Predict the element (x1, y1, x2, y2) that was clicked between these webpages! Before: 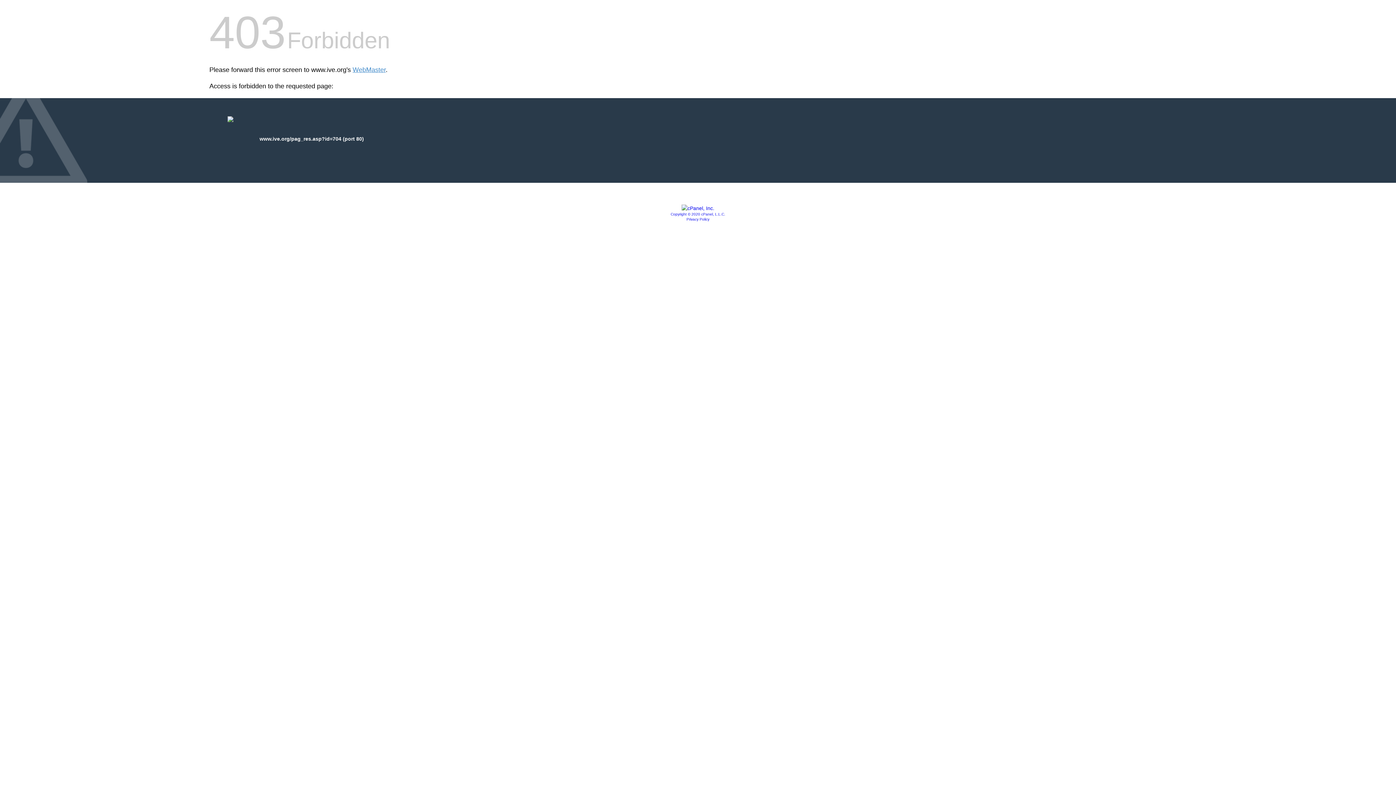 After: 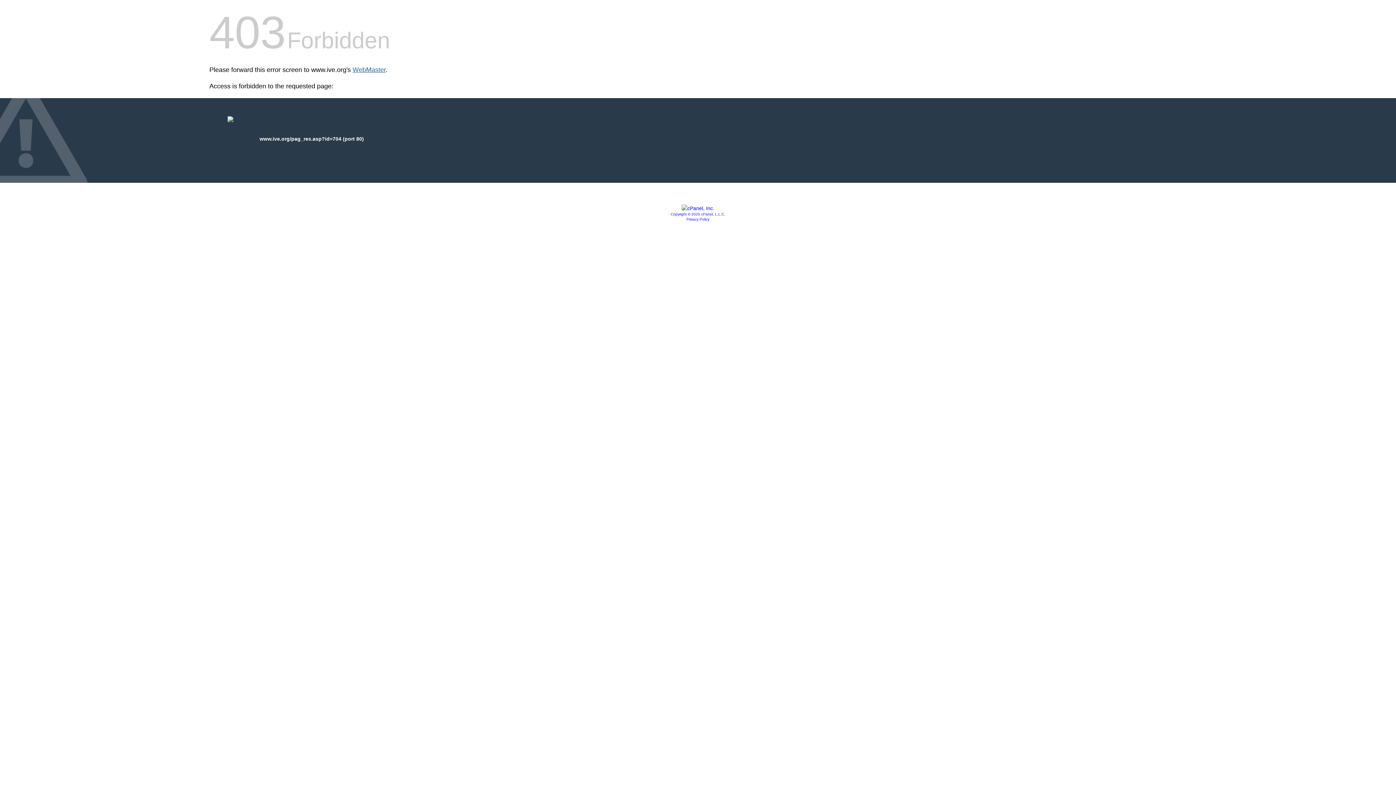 Action: bbox: (352, 66, 385, 73) label: WebMaster